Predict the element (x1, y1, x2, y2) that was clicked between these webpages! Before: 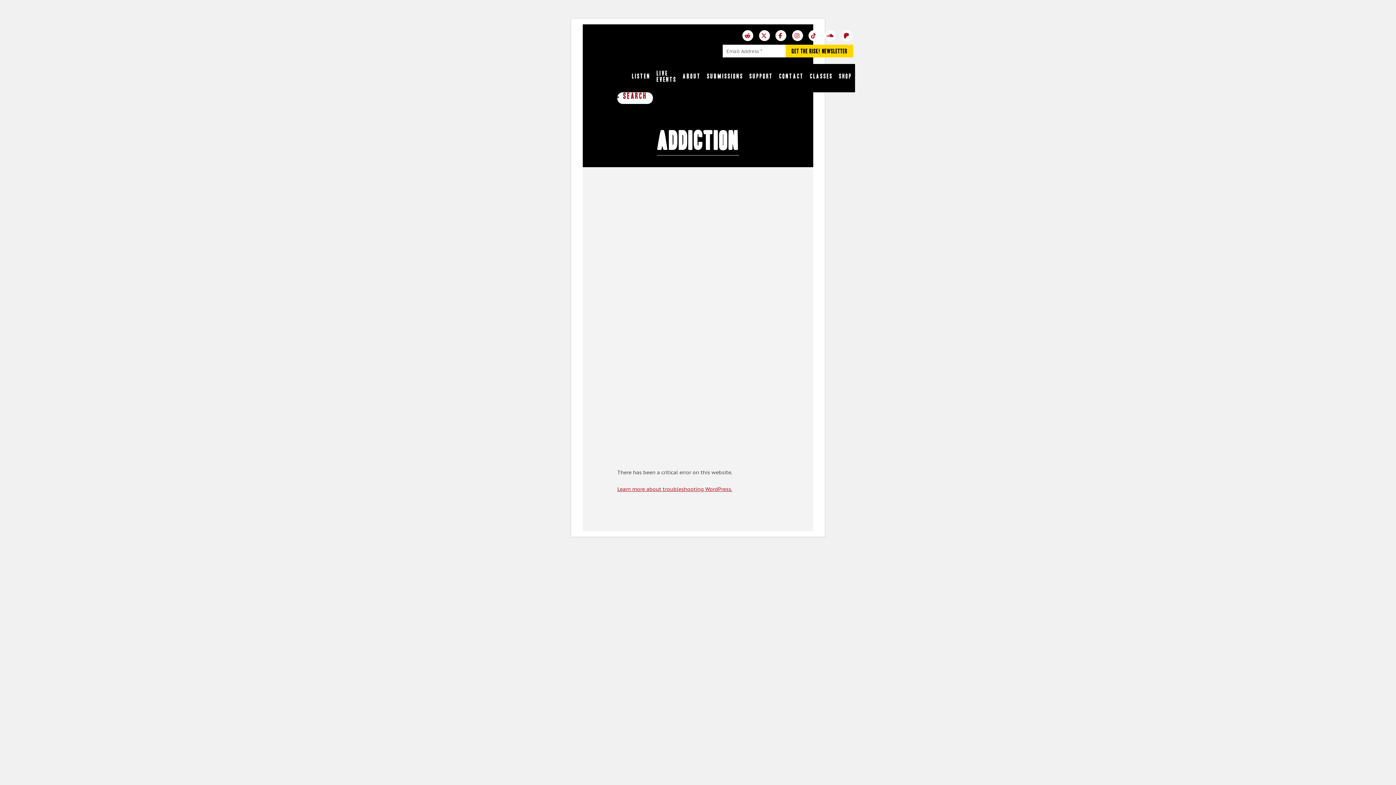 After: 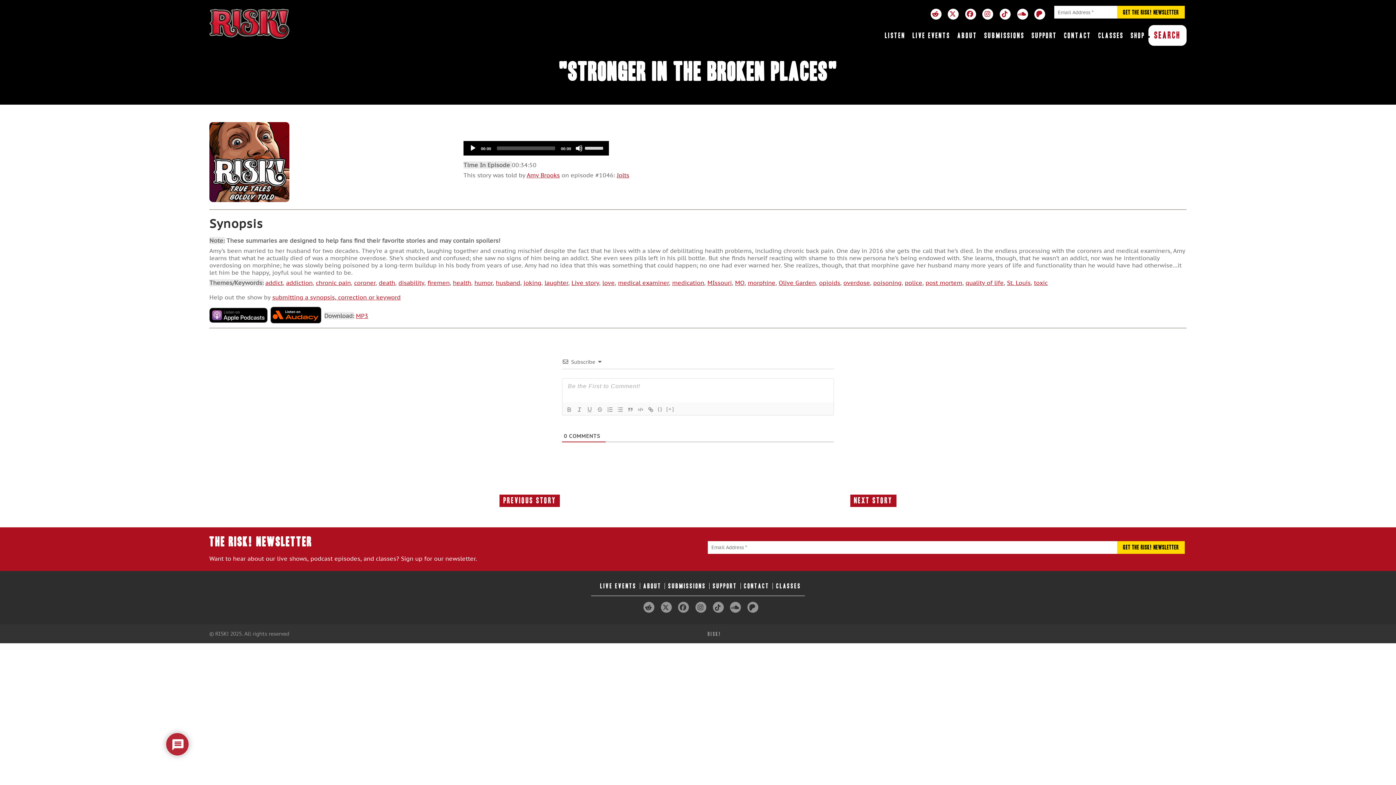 Action: bbox: (683, 426, 730, 438) label: LISTEN